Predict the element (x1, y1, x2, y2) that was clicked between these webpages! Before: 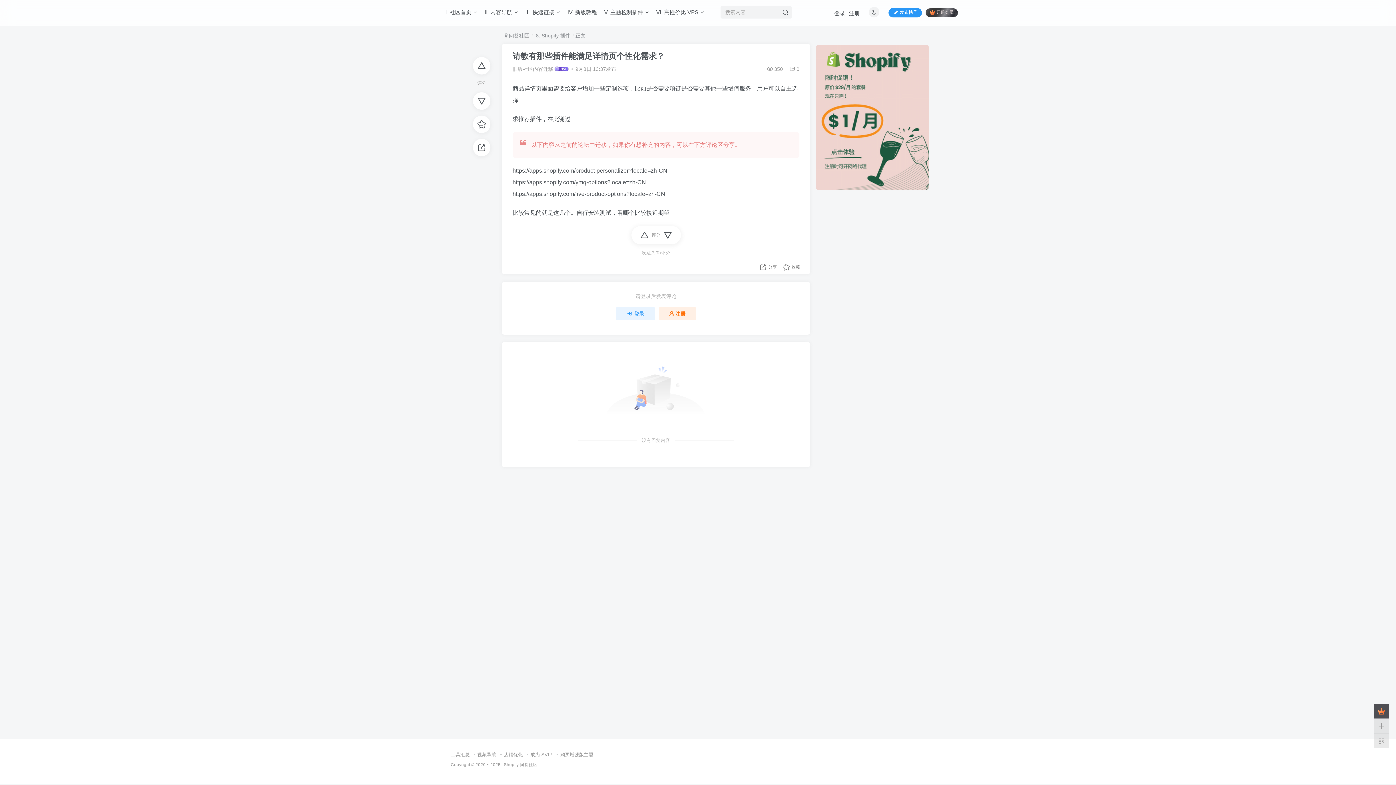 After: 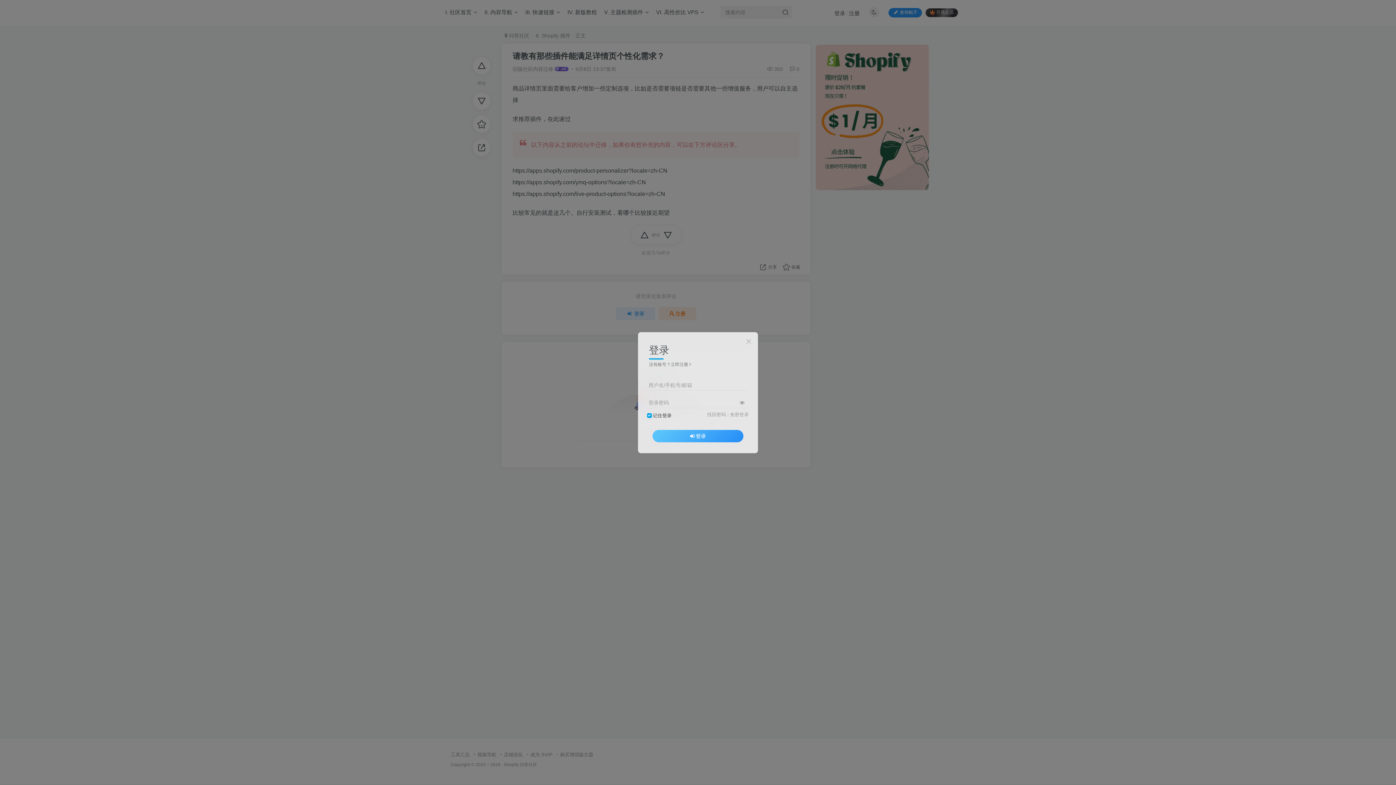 Action: label: 收藏 bbox: (781, 263, 801, 271)